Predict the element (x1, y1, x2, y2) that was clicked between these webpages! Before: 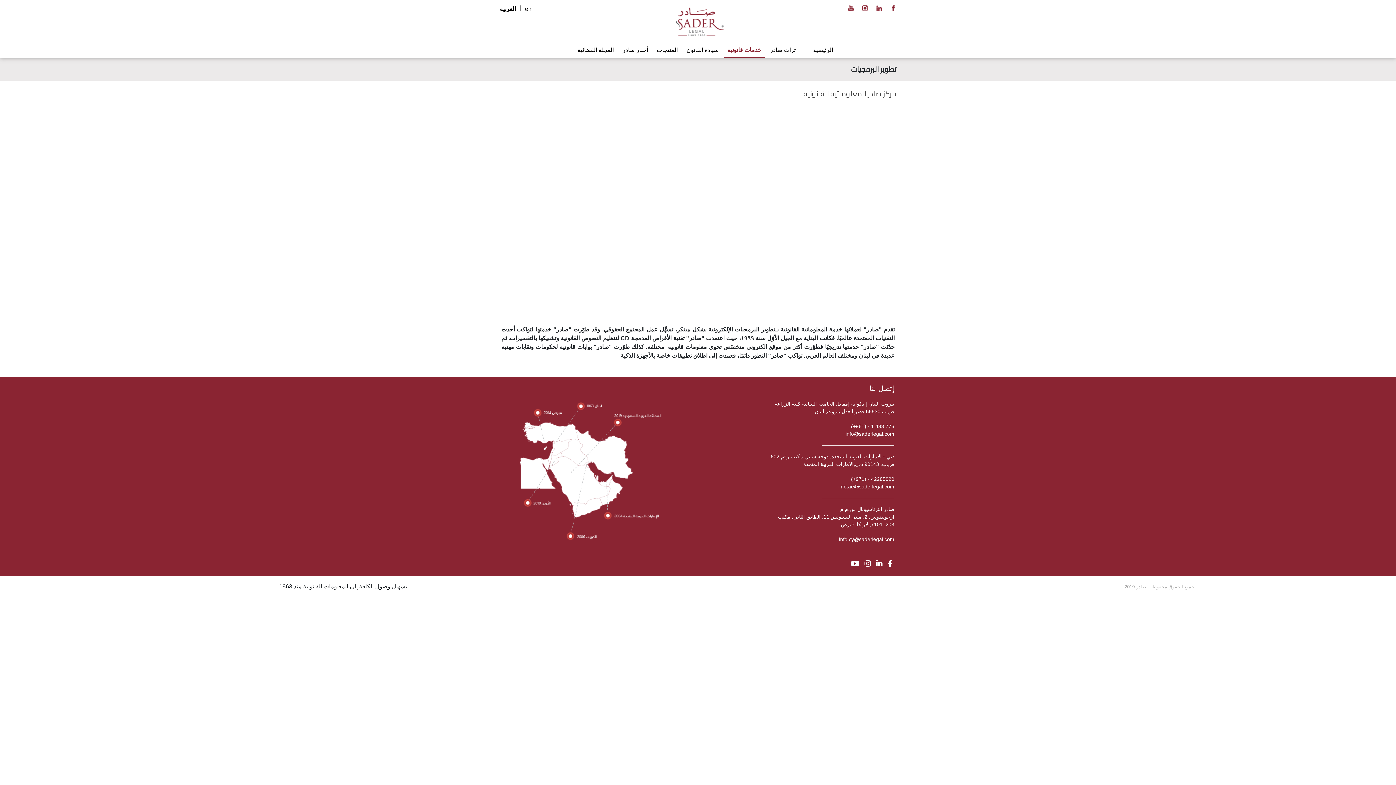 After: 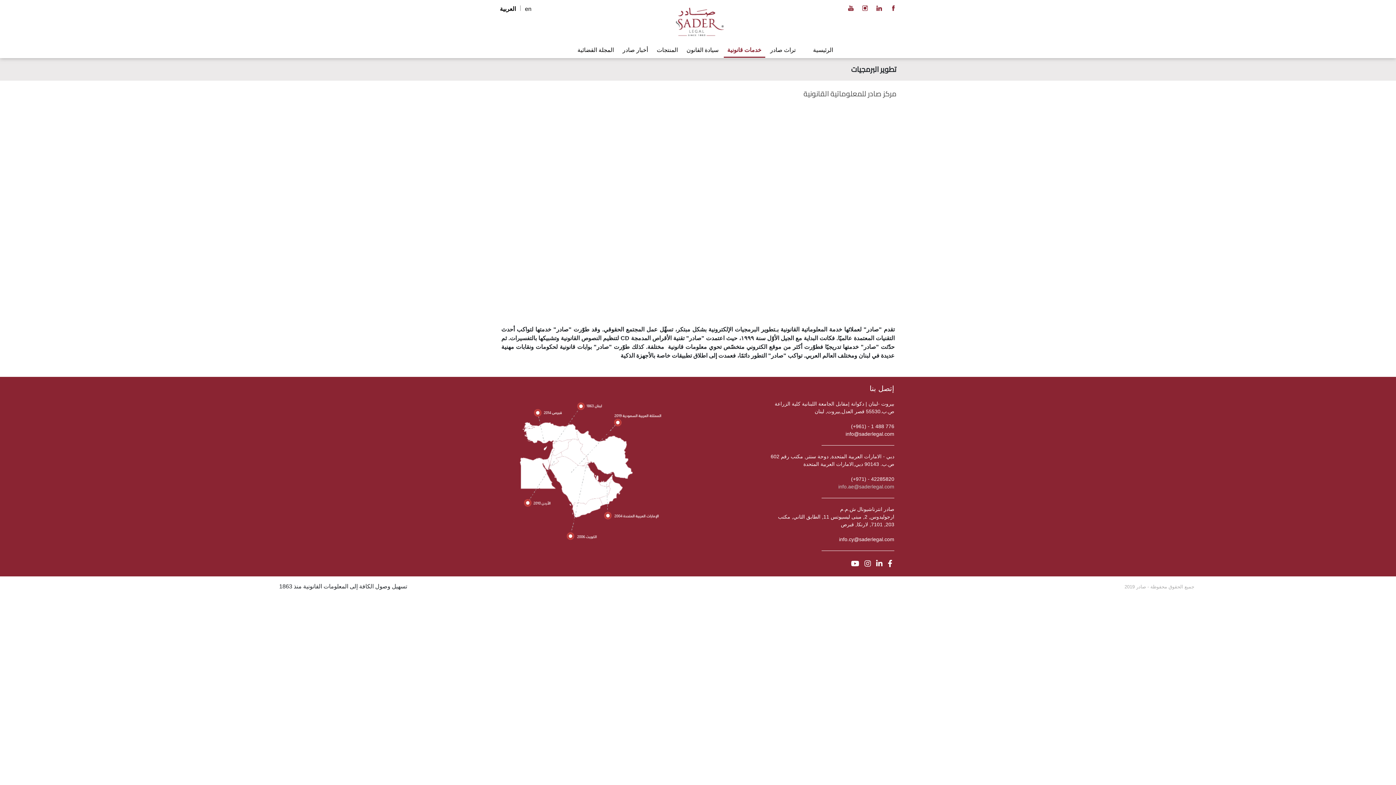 Action: bbox: (838, 484, 894, 489) label: info.ae@saderlegal.com